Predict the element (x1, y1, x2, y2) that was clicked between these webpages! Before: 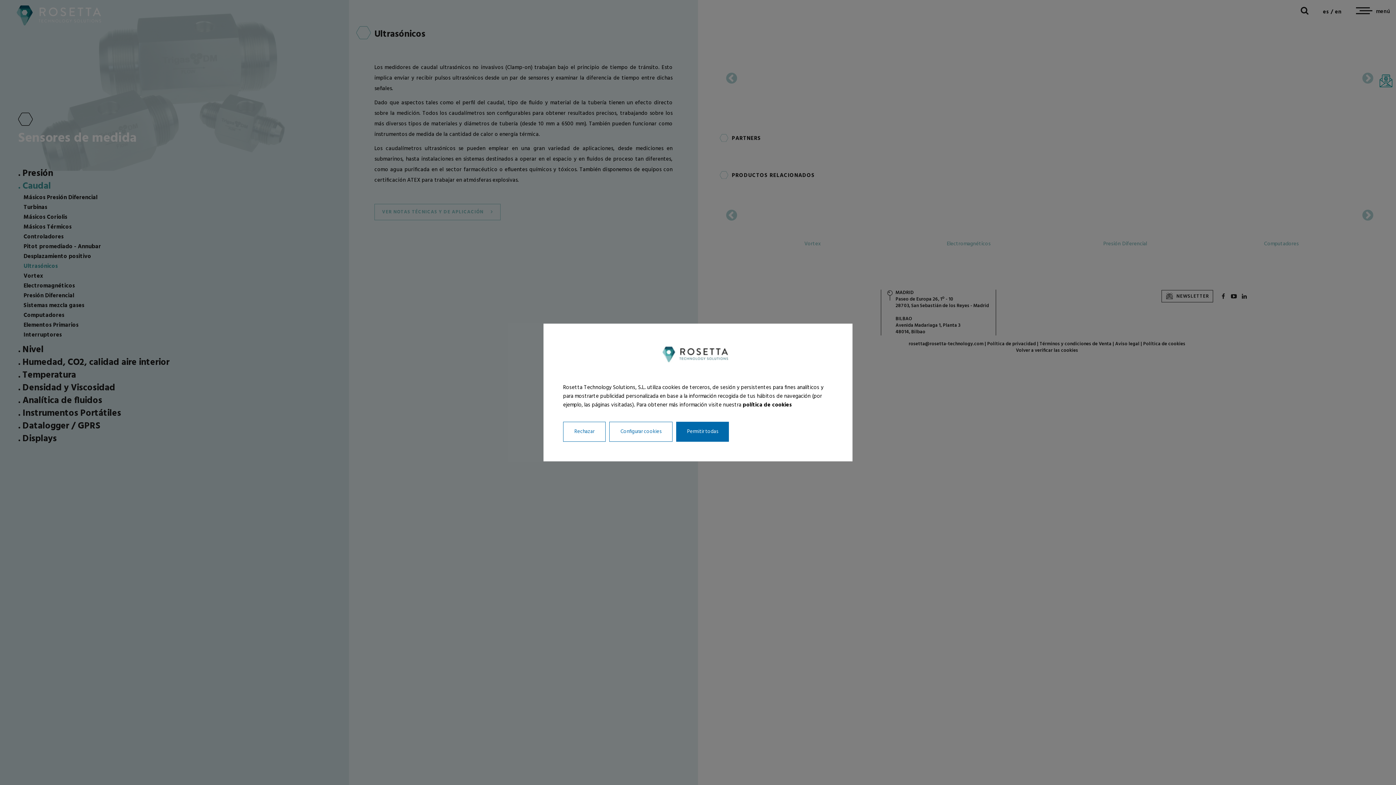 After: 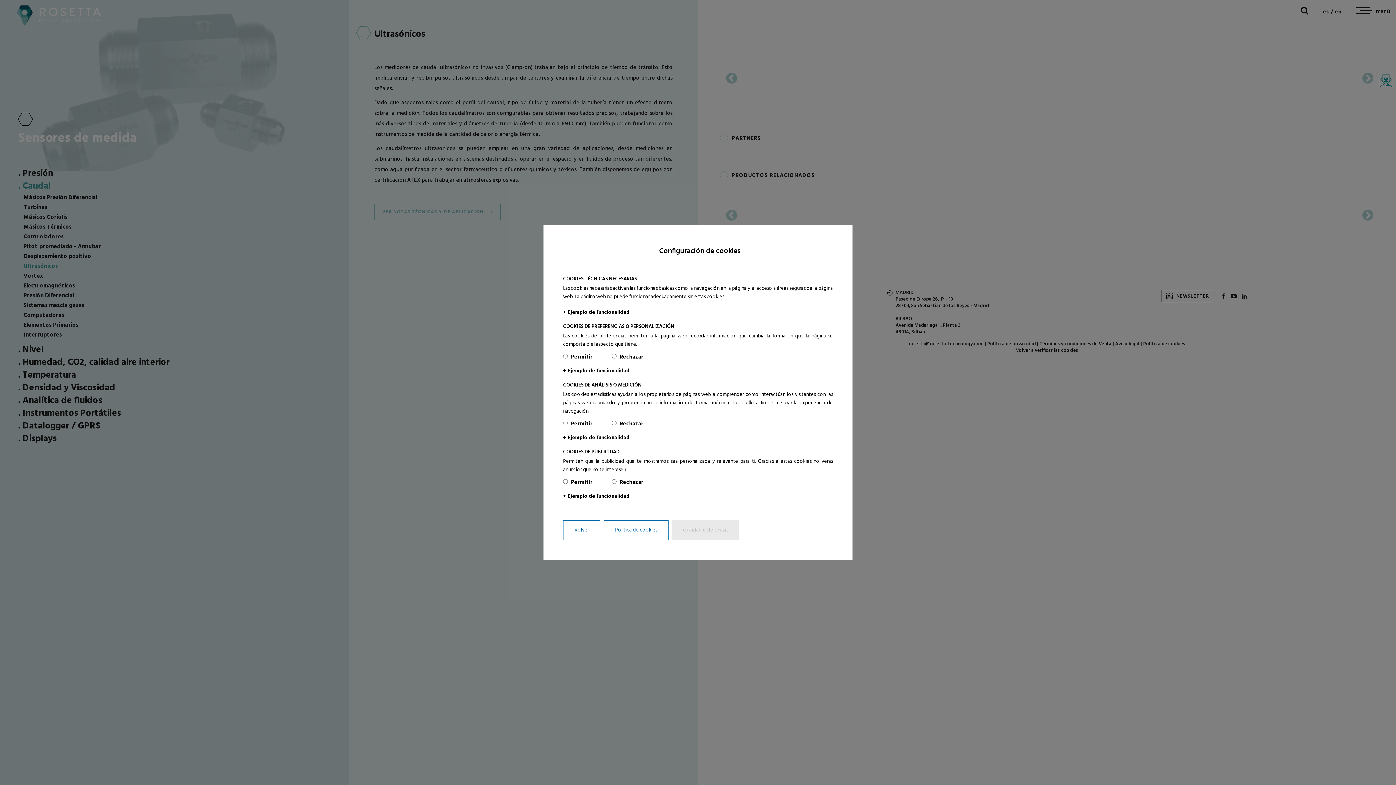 Action: bbox: (609, 422, 672, 442) label: Configurar cookies